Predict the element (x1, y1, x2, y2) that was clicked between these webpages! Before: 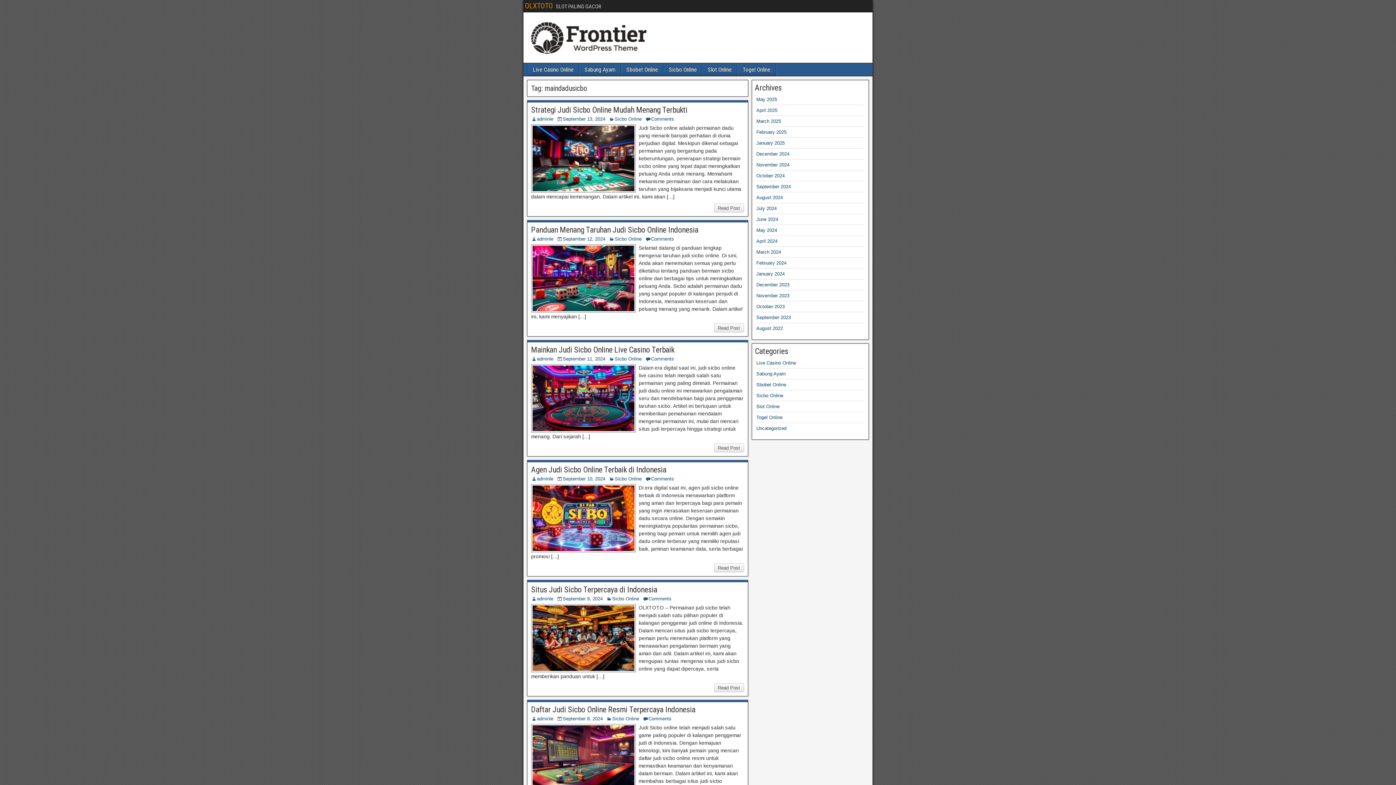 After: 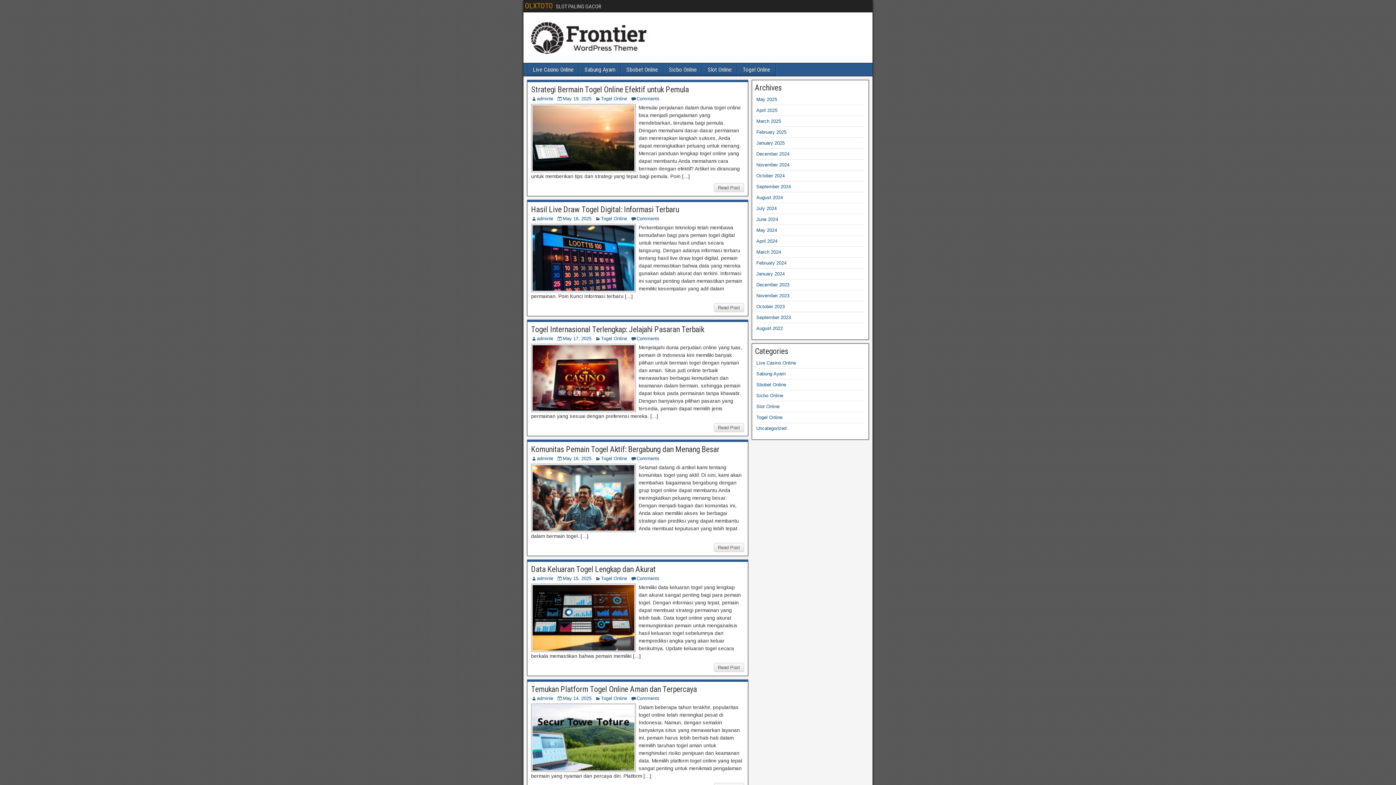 Action: label: OLXTOTO bbox: (525, 1, 553, 10)